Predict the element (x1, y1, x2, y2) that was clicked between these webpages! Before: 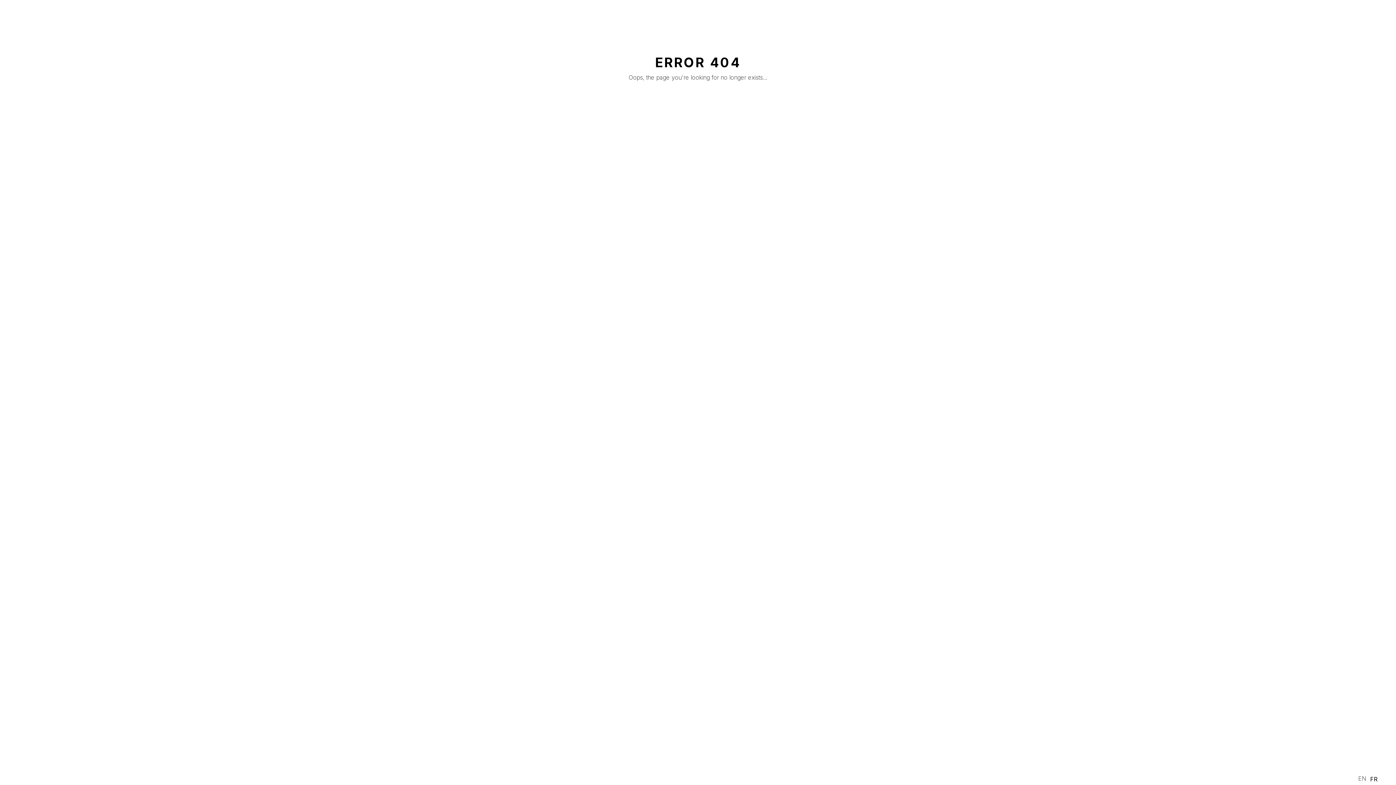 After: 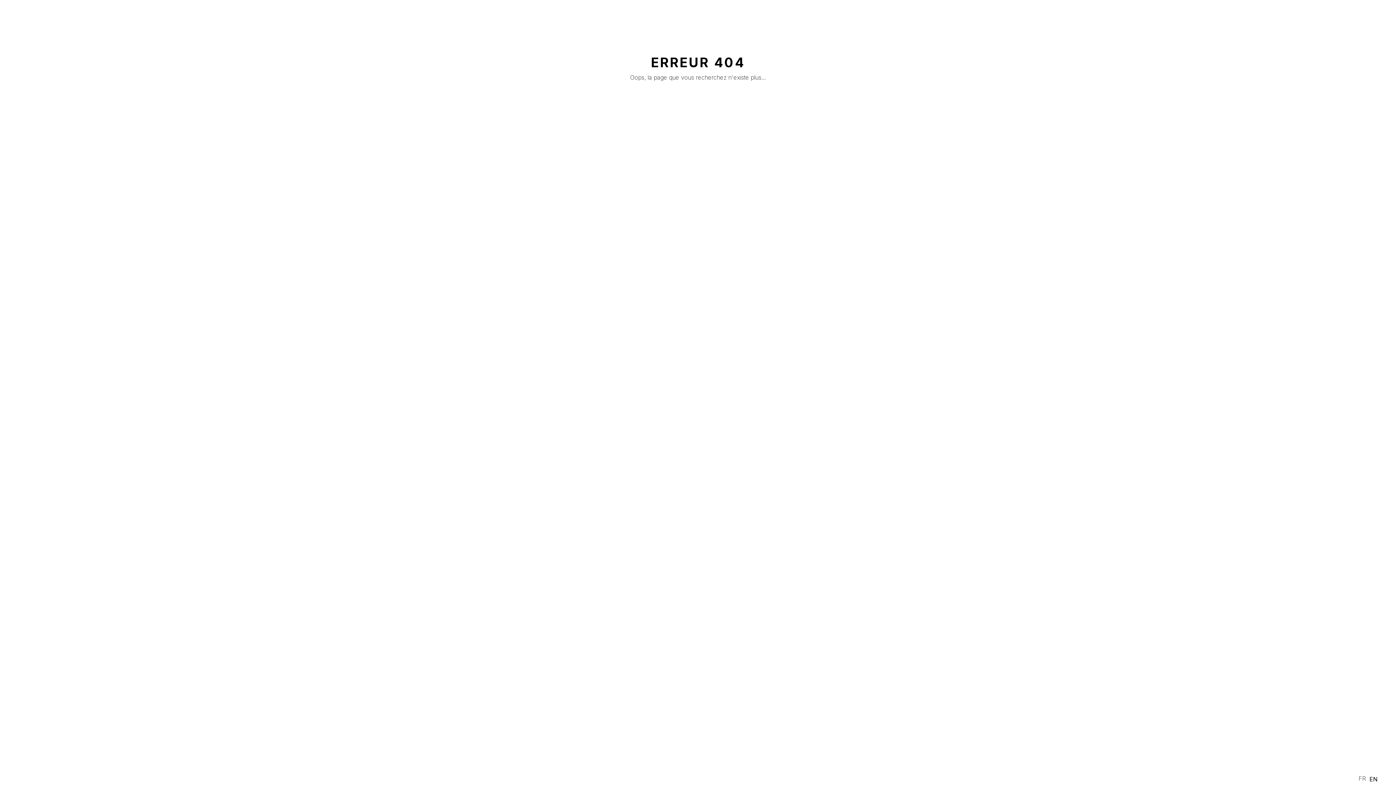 Action: label: FR bbox: (1366, 775, 1381, 783)